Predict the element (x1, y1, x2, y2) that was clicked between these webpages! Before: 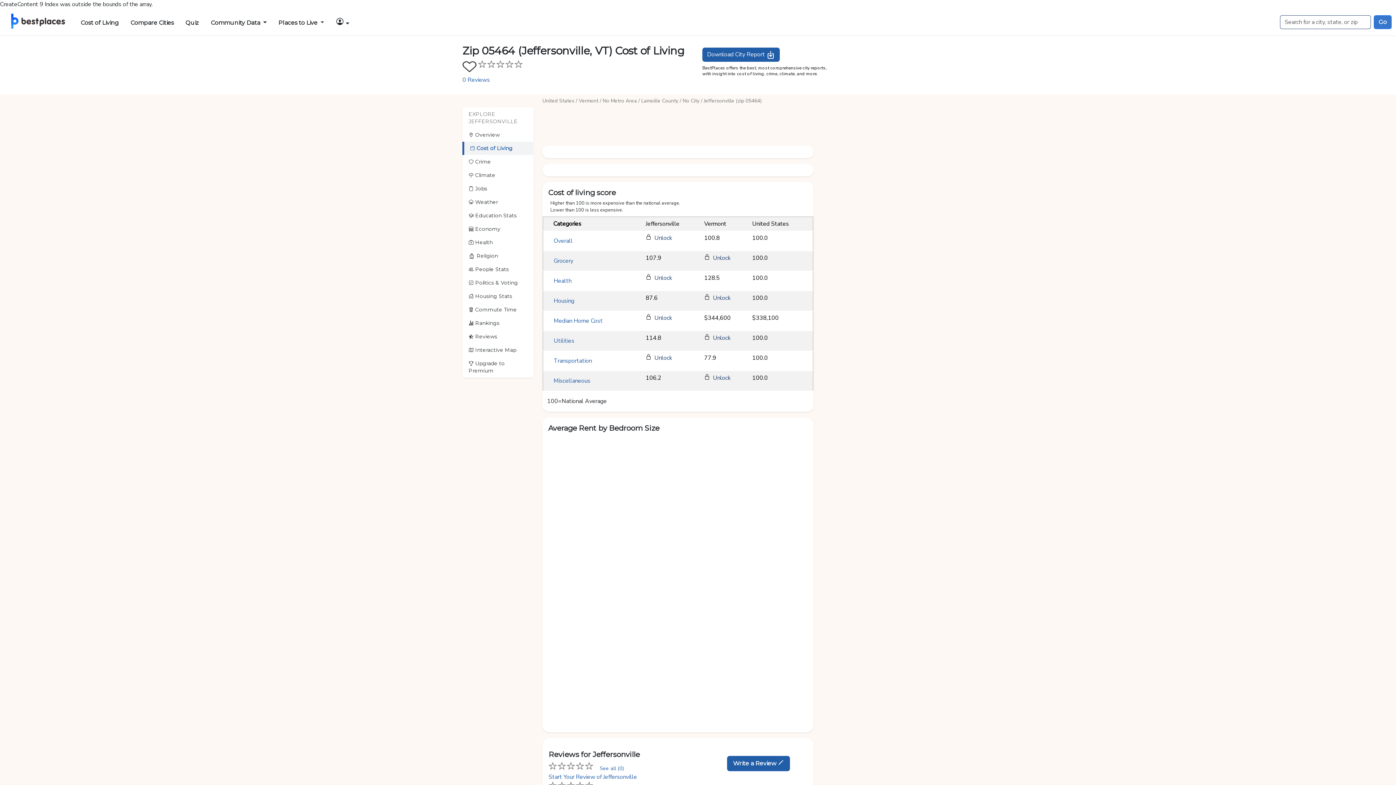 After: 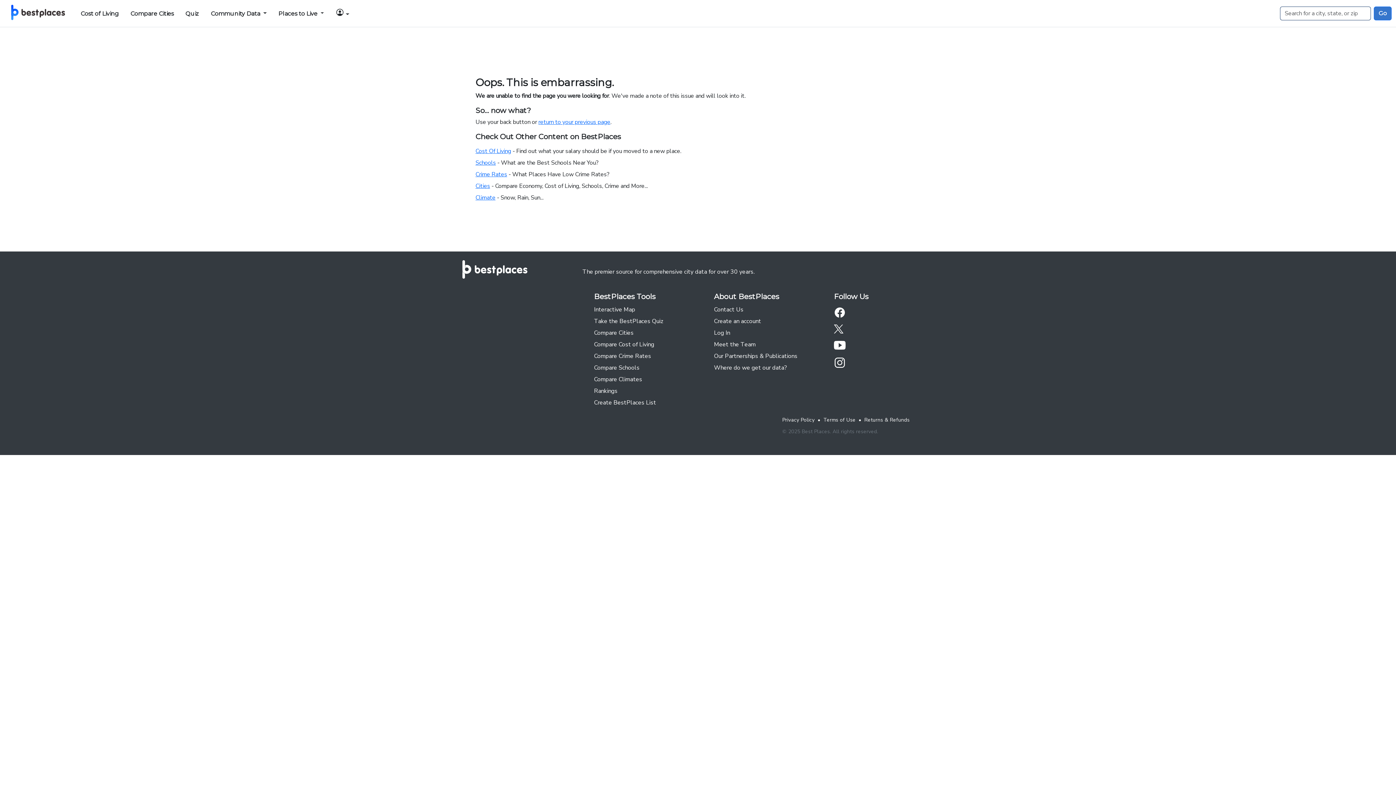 Action: label:  People Stats bbox: (462, 262, 533, 276)